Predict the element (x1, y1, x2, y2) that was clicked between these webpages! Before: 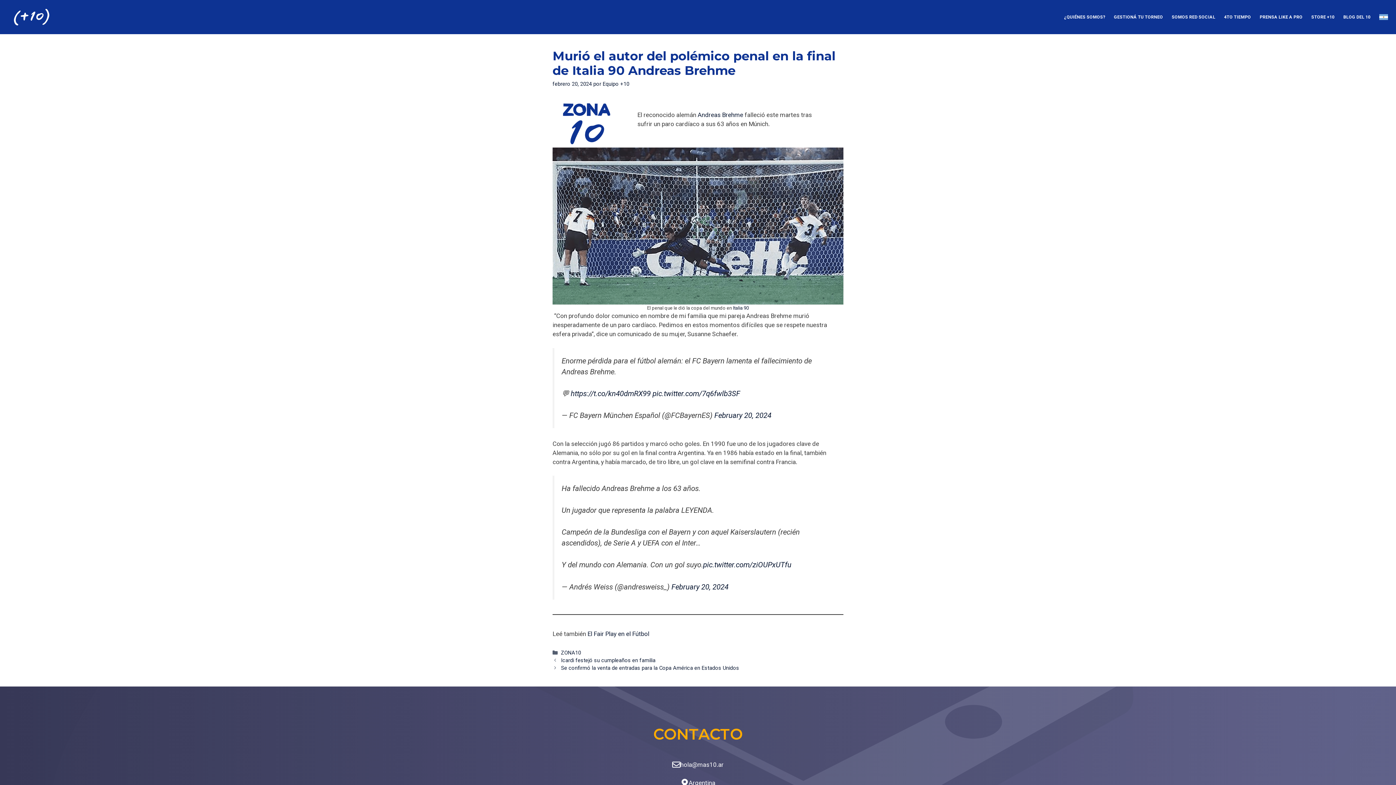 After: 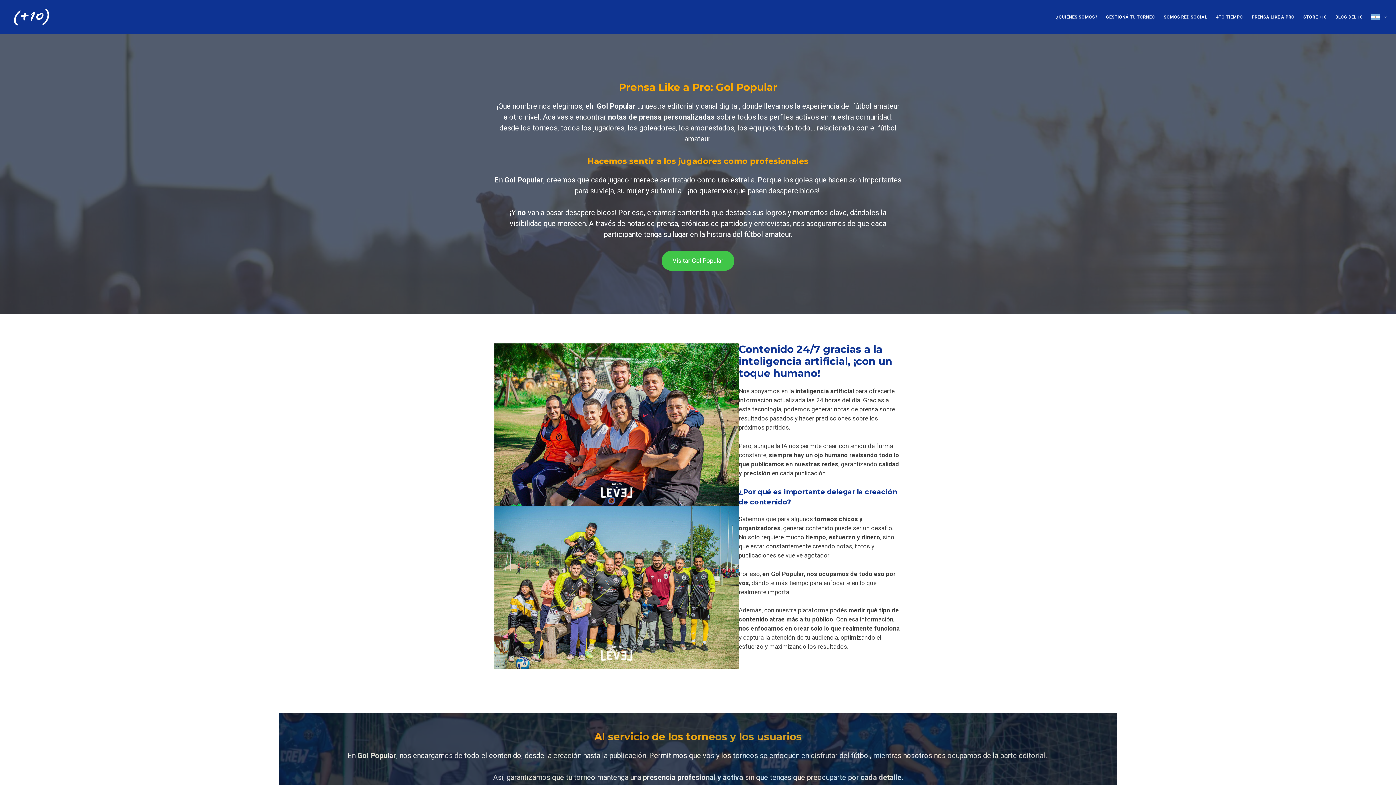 Action: label: PRENSA LIKE A PRO bbox: (1255, 3, 1307, 30)